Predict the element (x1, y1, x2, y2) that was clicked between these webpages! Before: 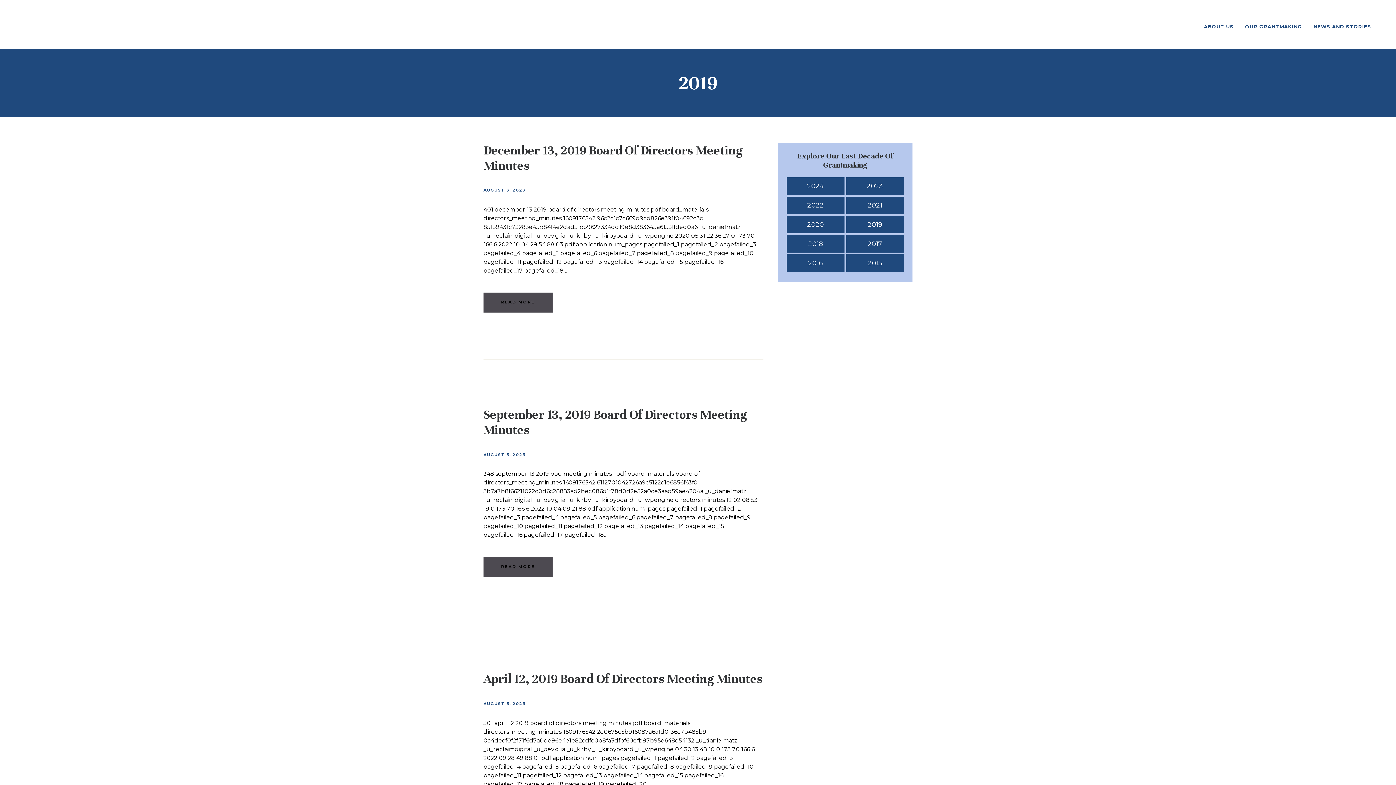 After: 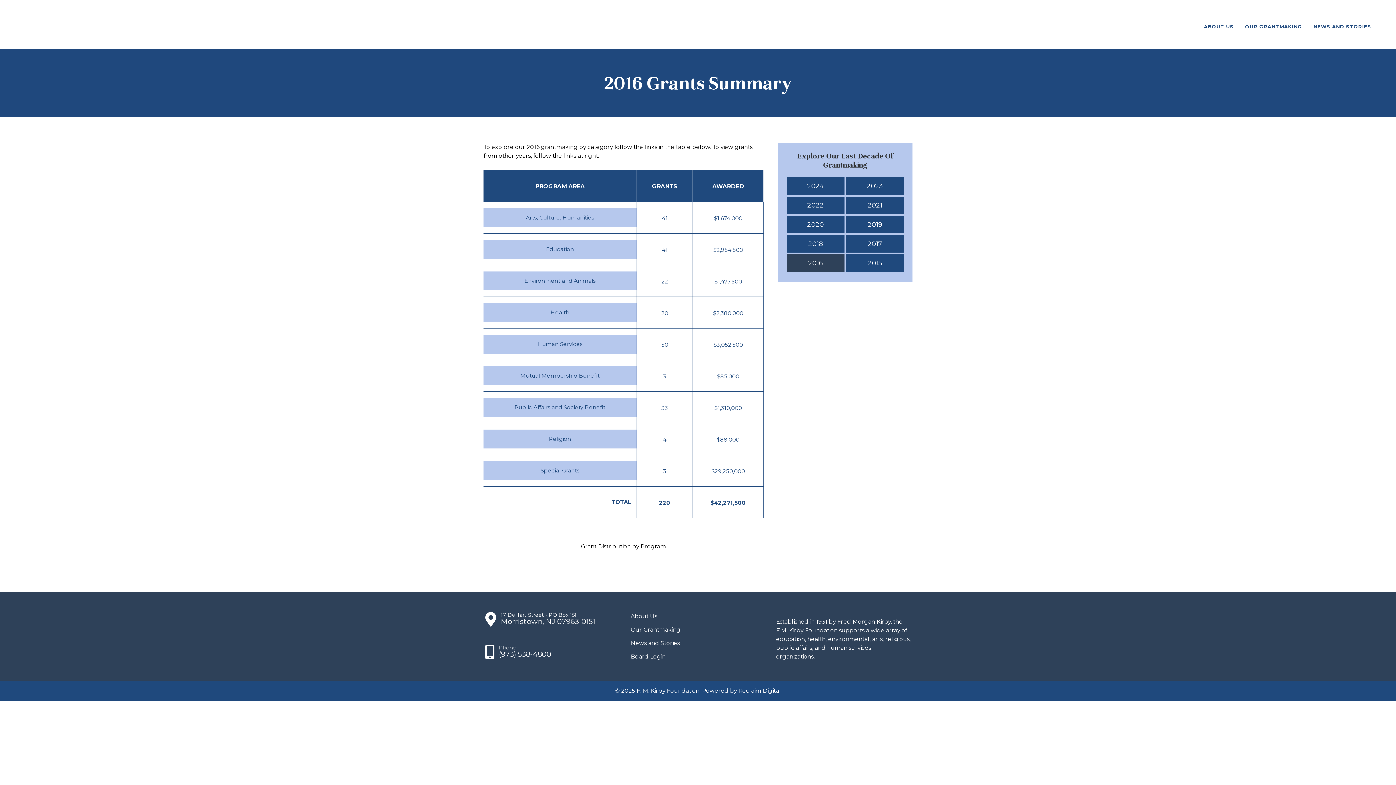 Action: label: 2016 bbox: (786, 254, 844, 272)